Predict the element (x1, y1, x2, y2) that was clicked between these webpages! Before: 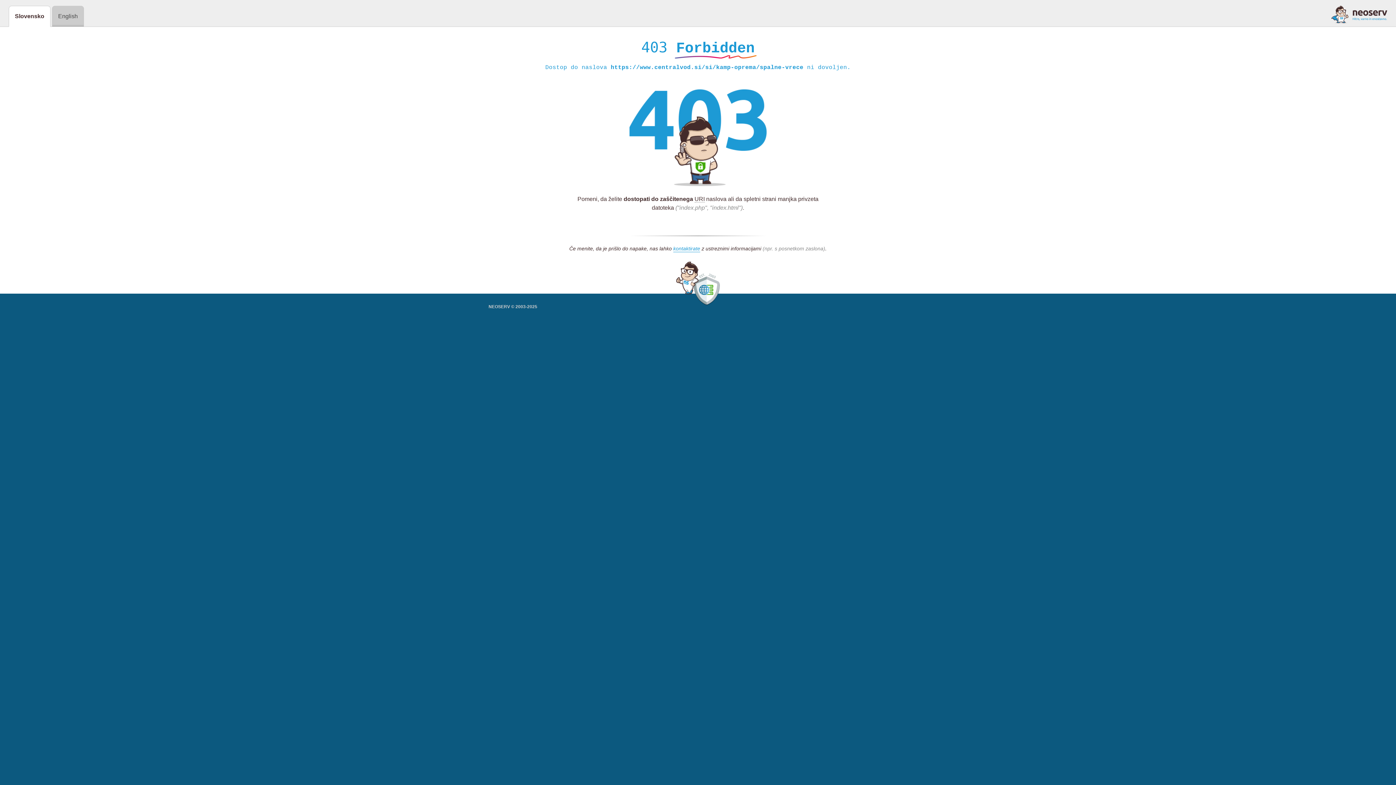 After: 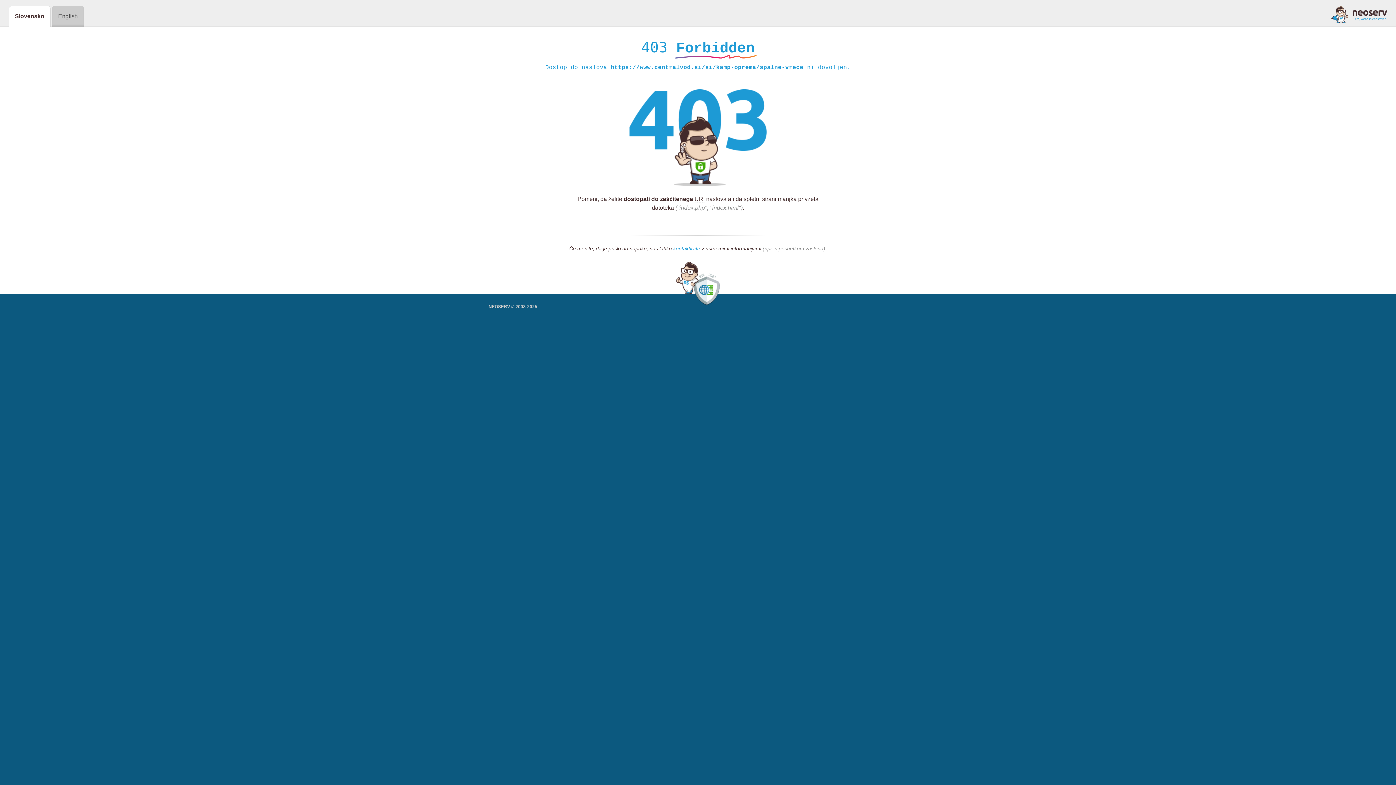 Action: bbox: (1331, 5, 1387, 23)